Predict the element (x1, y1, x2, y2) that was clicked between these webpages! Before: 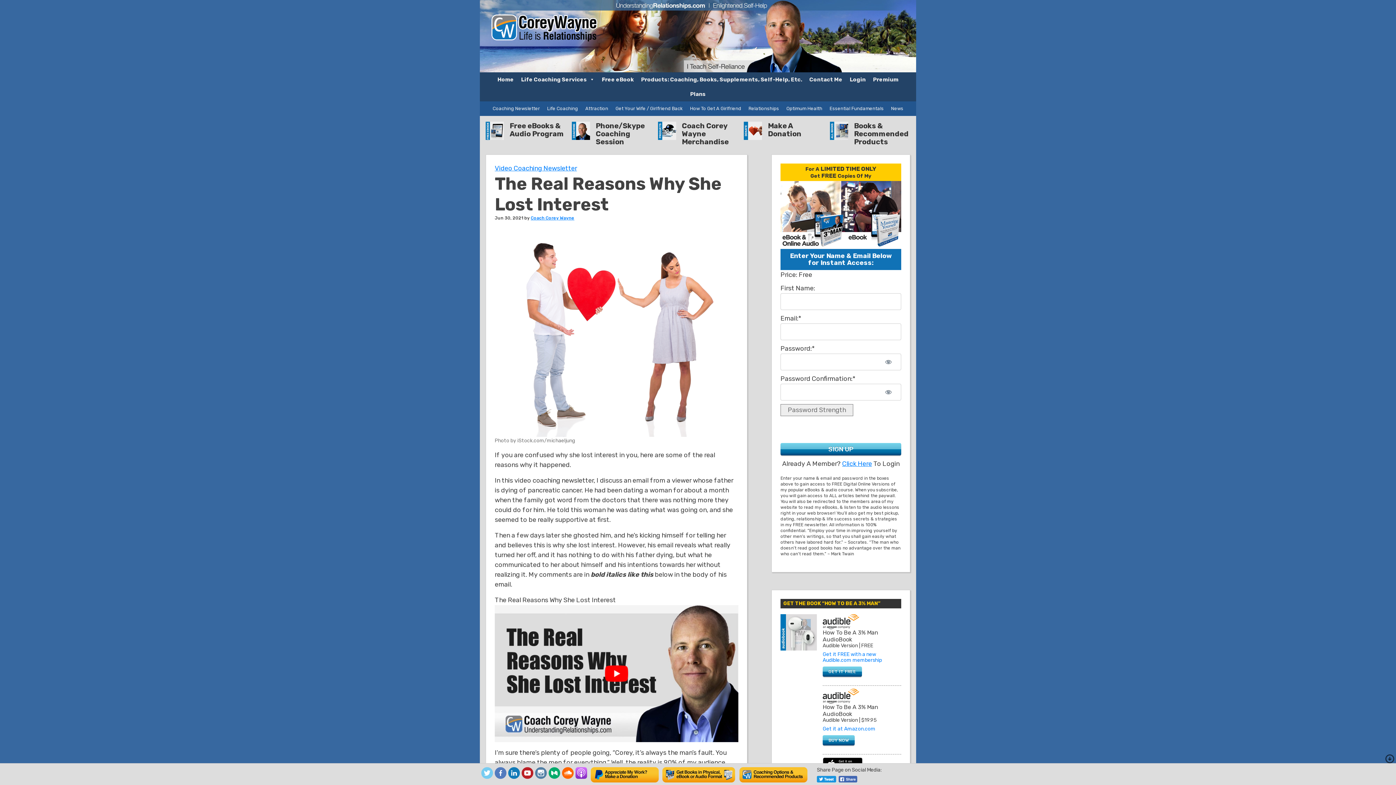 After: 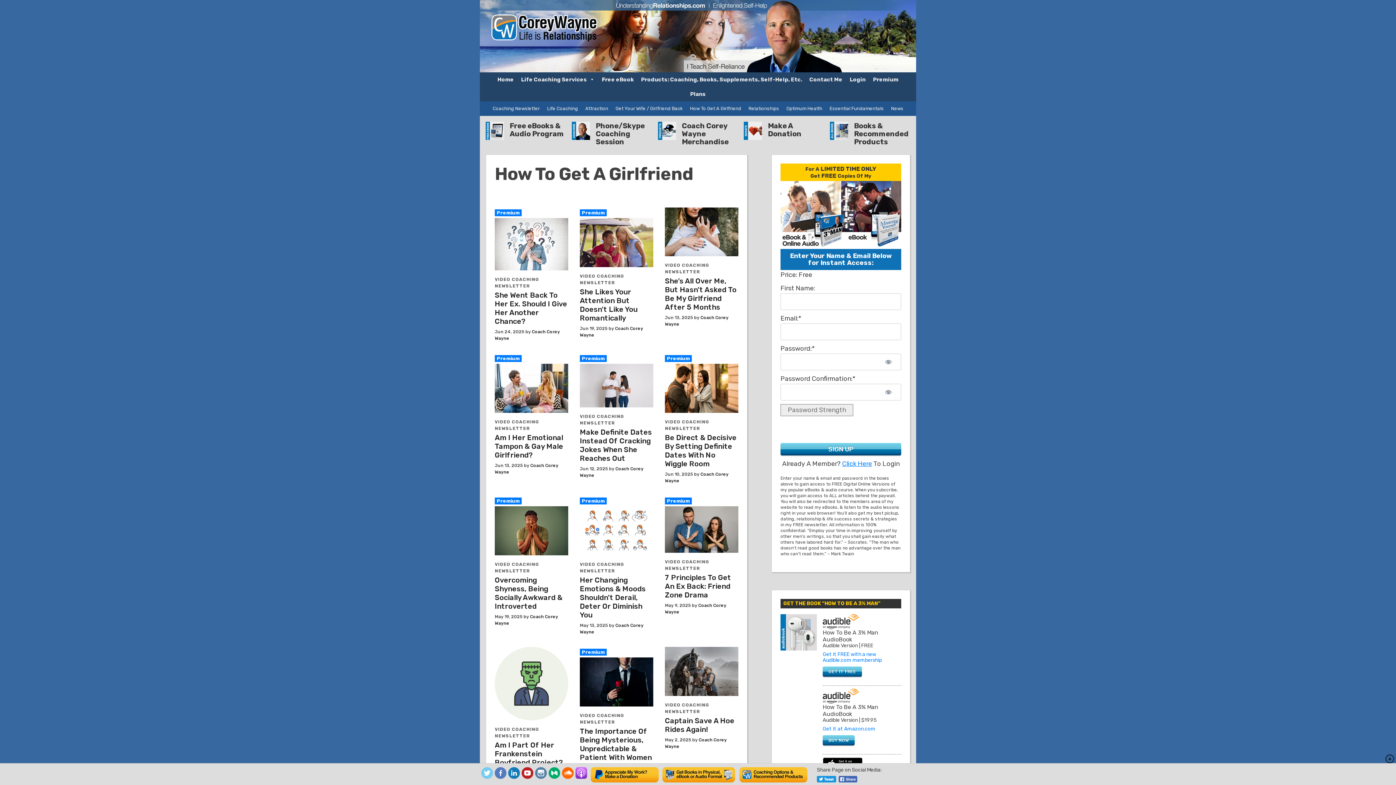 Action: label: How To Get A Girlfriend bbox: (686, 101, 745, 116)